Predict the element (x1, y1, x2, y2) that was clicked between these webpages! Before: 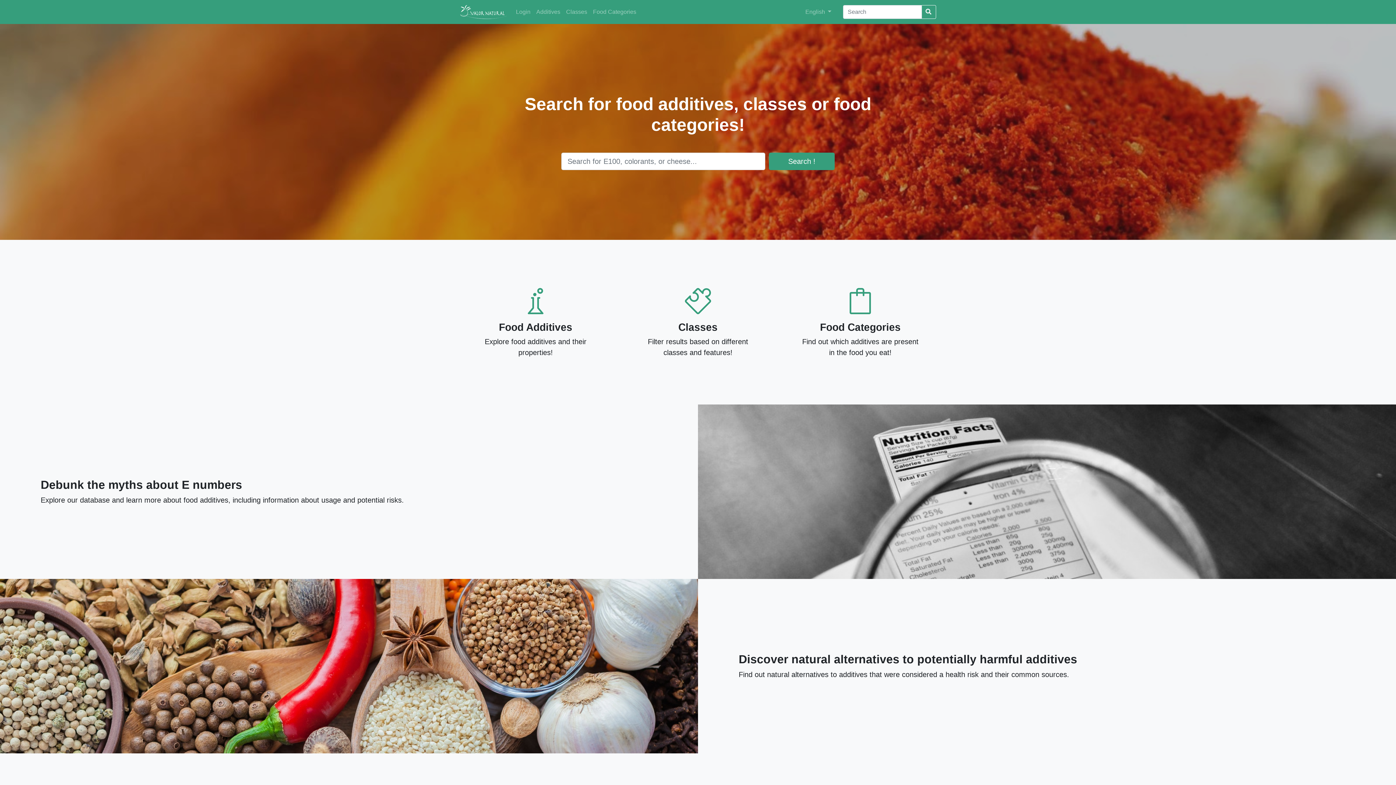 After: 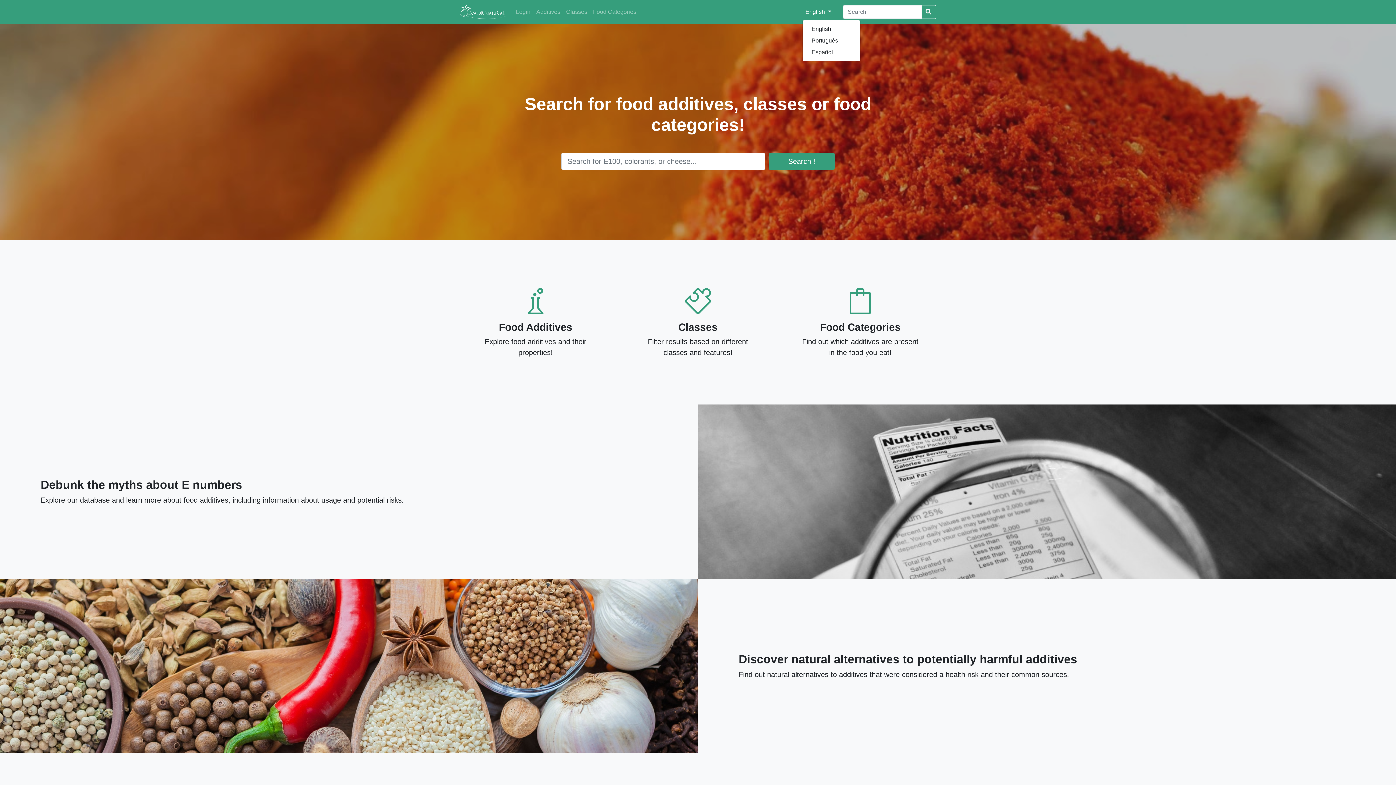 Action: label: English  bbox: (802, 4, 834, 19)